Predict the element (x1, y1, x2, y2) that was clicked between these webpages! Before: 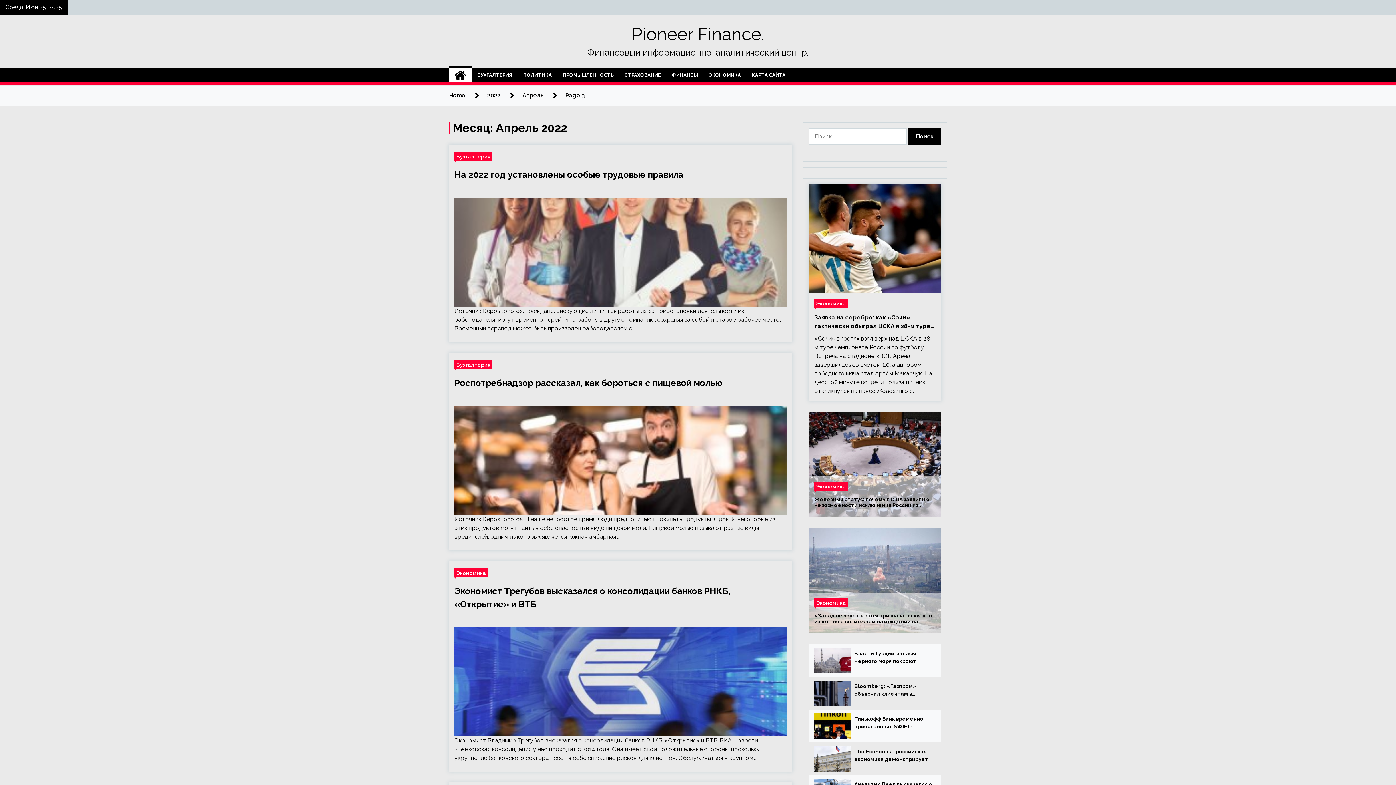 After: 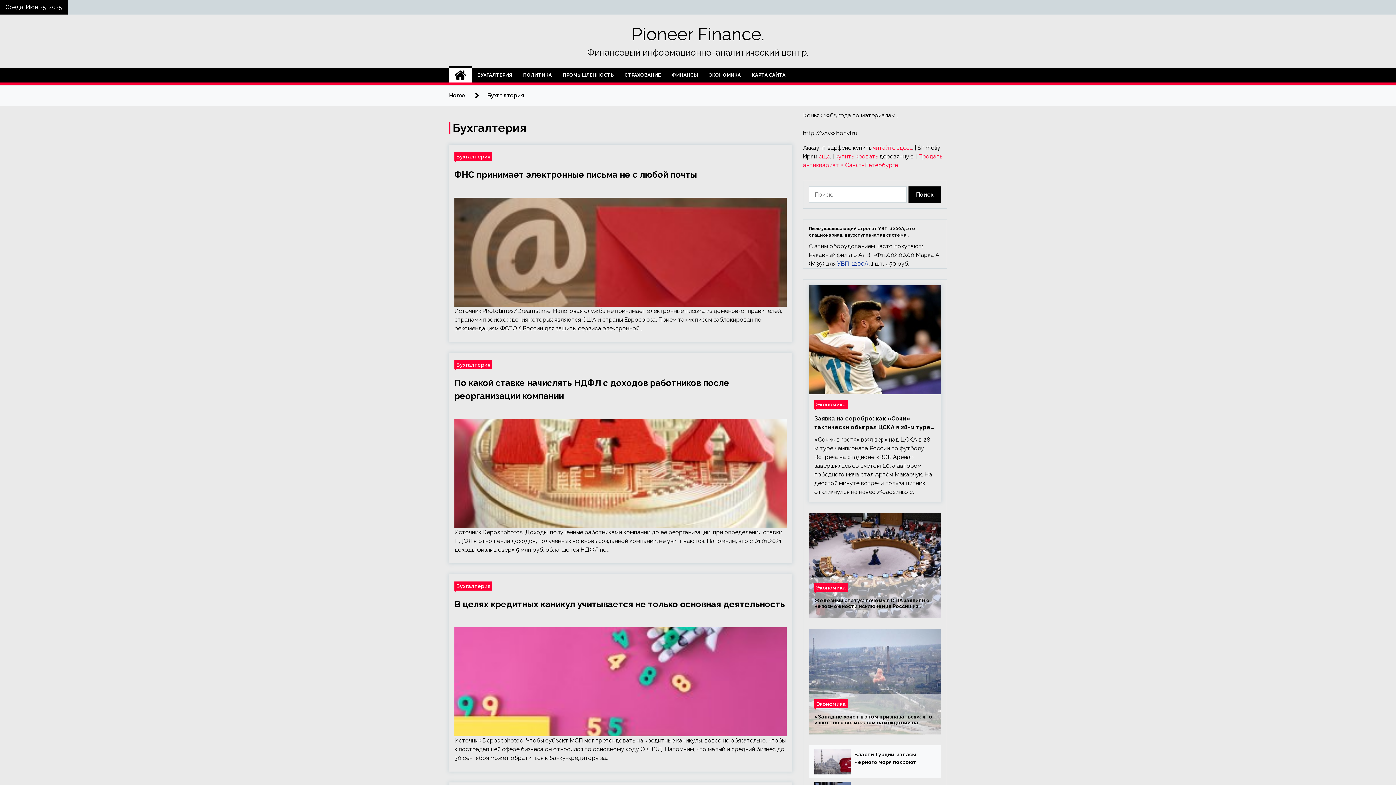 Action: bbox: (454, 152, 492, 161) label: Бухгалтерия